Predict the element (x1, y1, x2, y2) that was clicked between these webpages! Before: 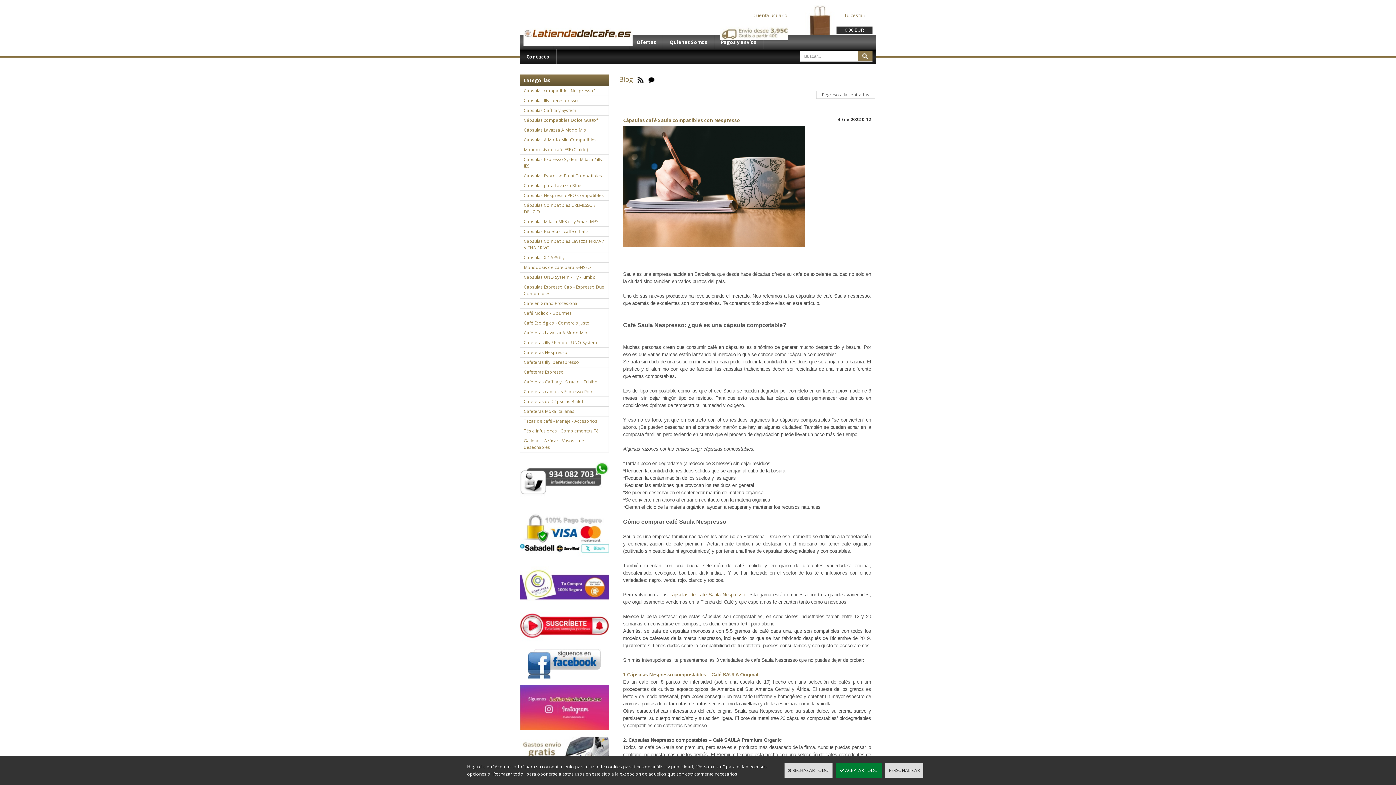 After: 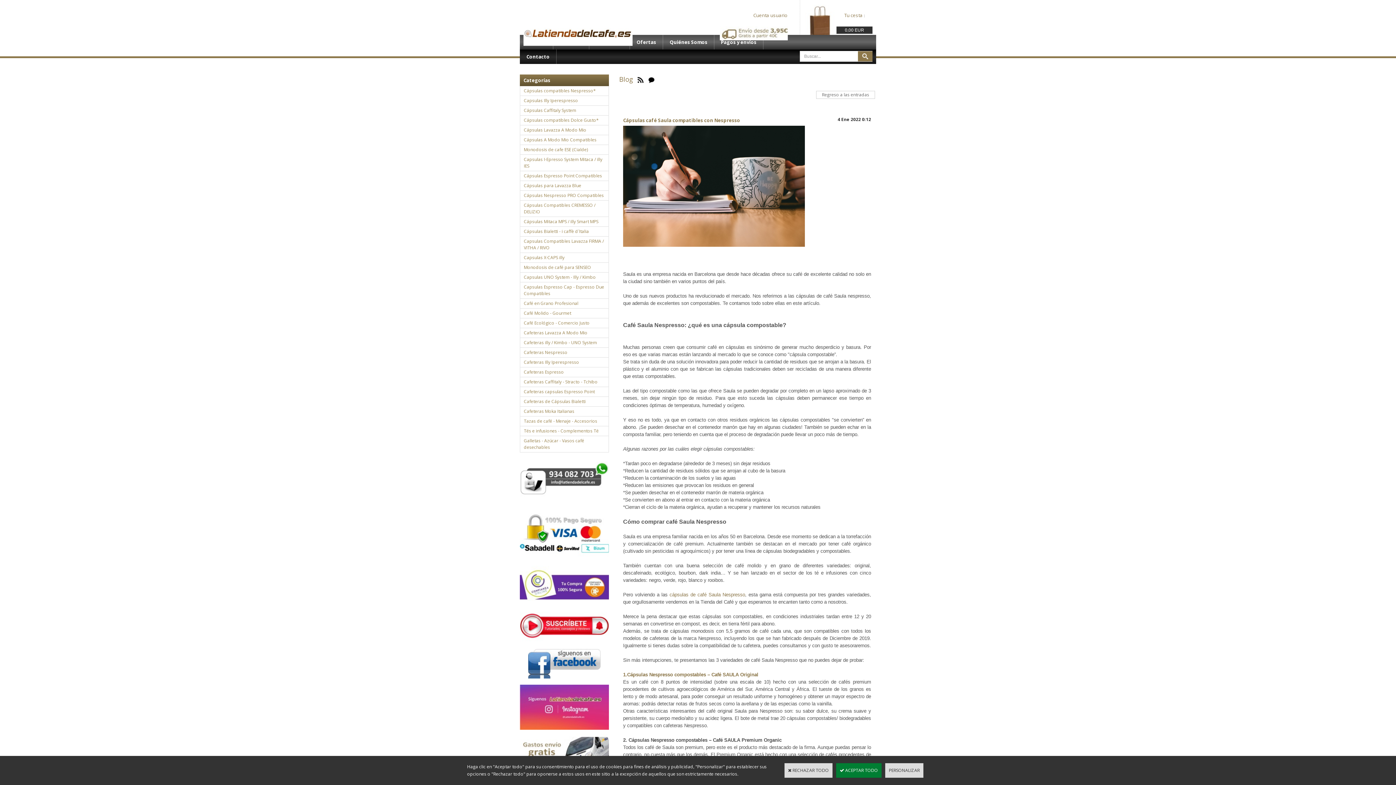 Action: bbox: (520, 606, 609, 647)